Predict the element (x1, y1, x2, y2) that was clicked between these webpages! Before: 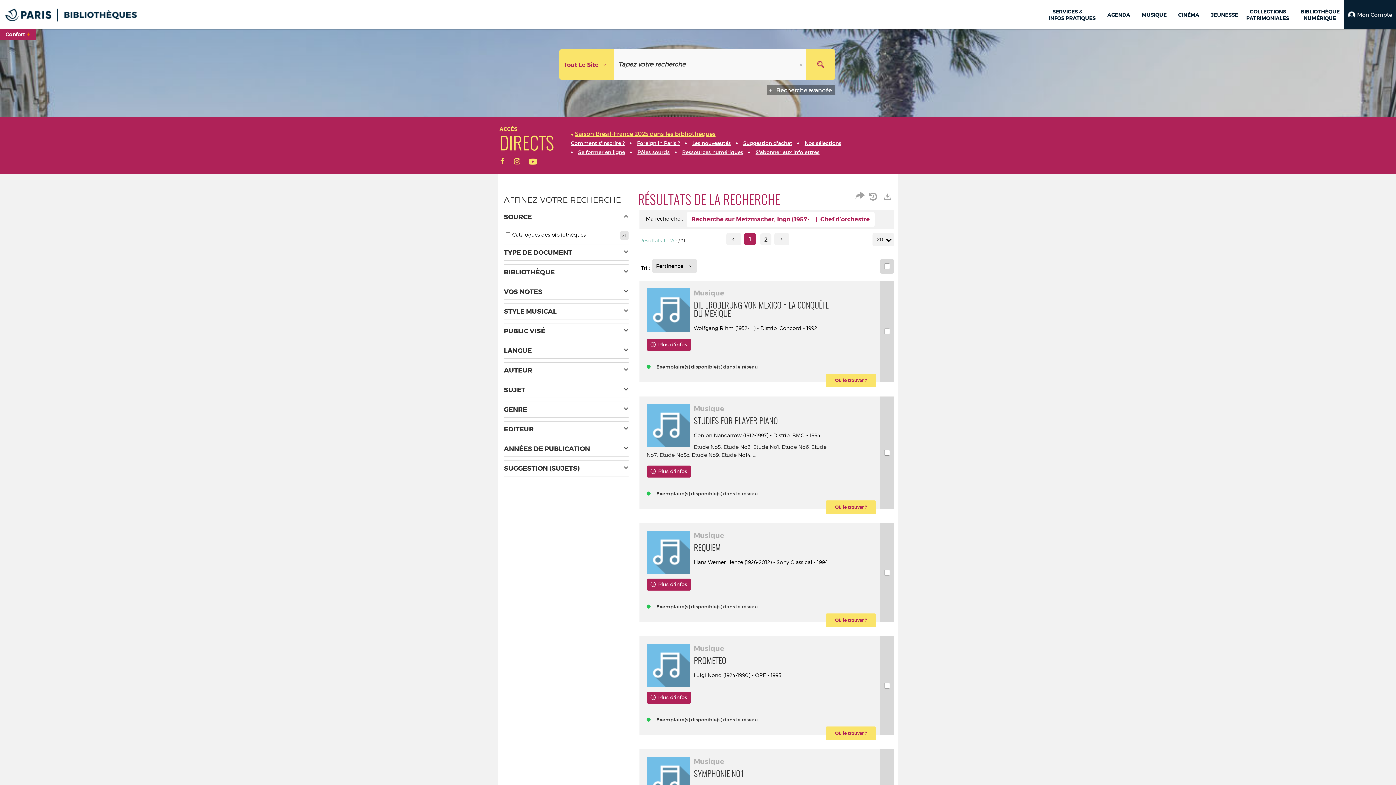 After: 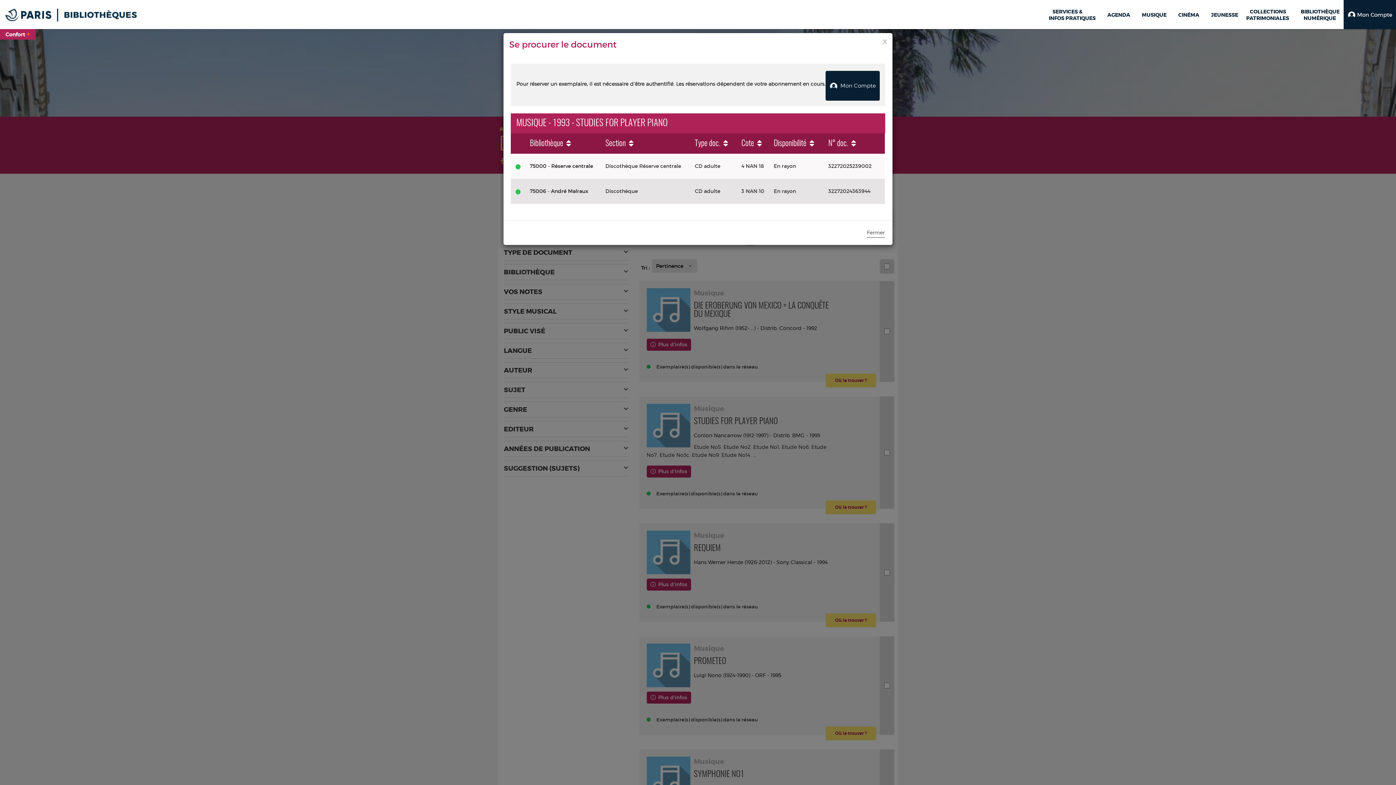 Action: bbox: (825, 500, 876, 514) label: Où le trouver ?